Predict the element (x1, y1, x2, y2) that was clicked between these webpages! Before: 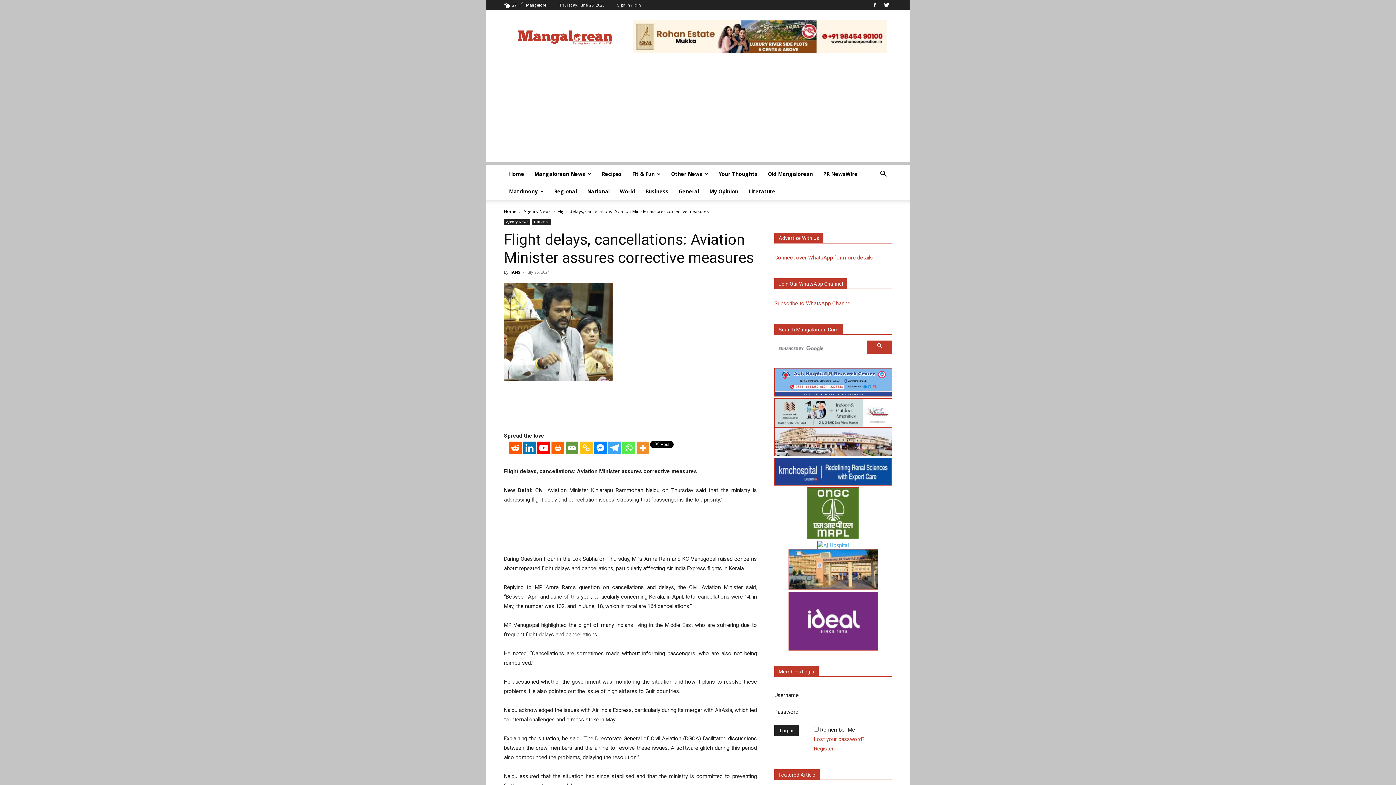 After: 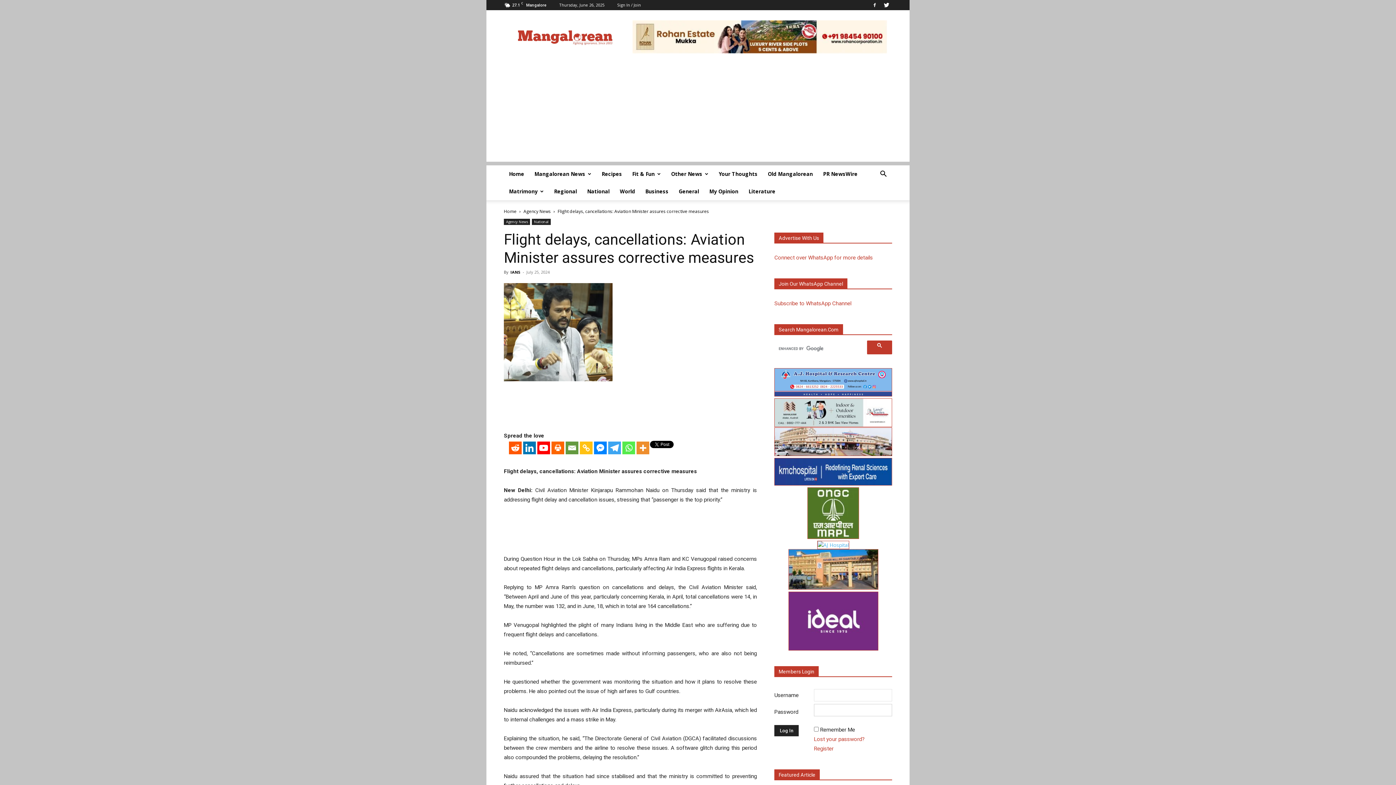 Action: label: Email bbox: (565, 441, 578, 454)